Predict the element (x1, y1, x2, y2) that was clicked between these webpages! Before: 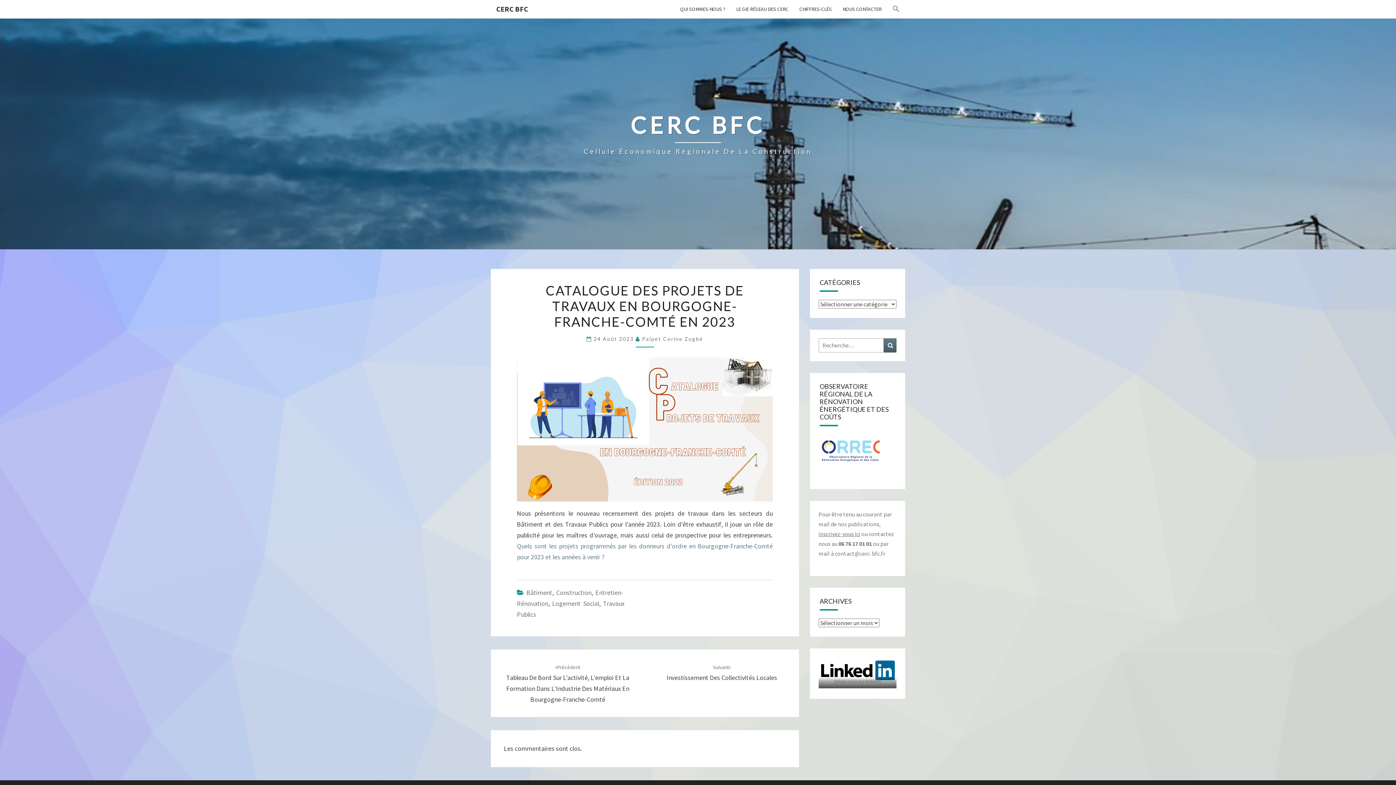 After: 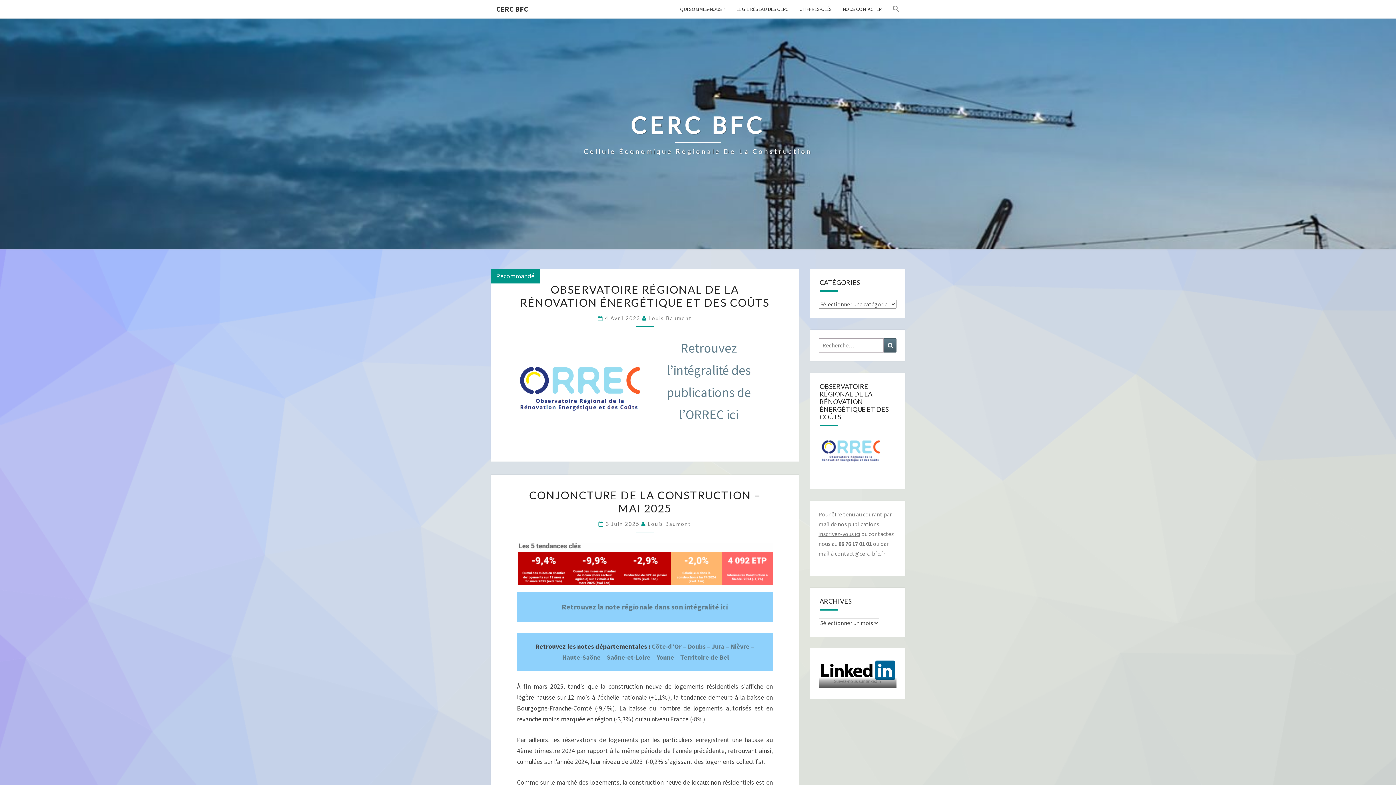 Action: bbox: (584, 111, 812, 156) label: CERC BFC
Cellule Économique Régionale De La Construction